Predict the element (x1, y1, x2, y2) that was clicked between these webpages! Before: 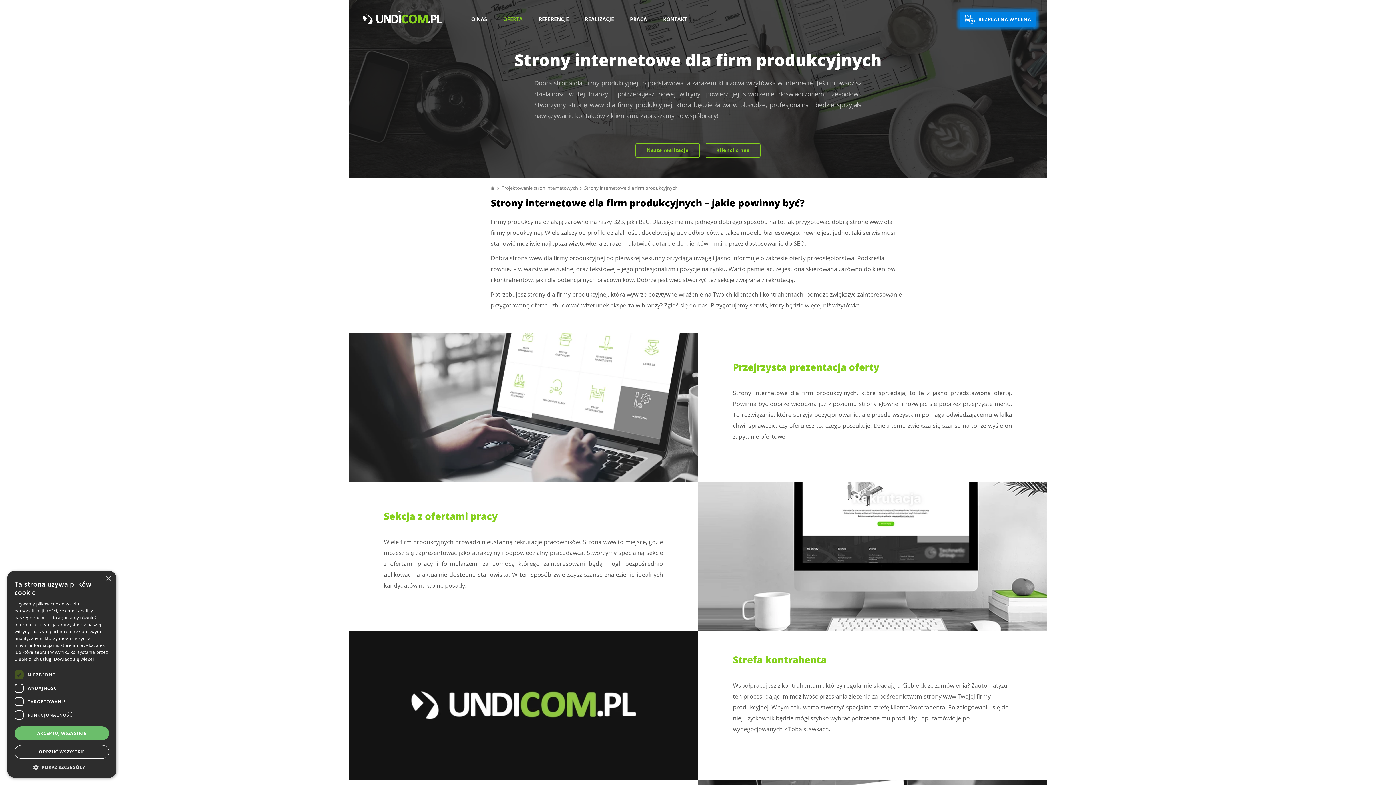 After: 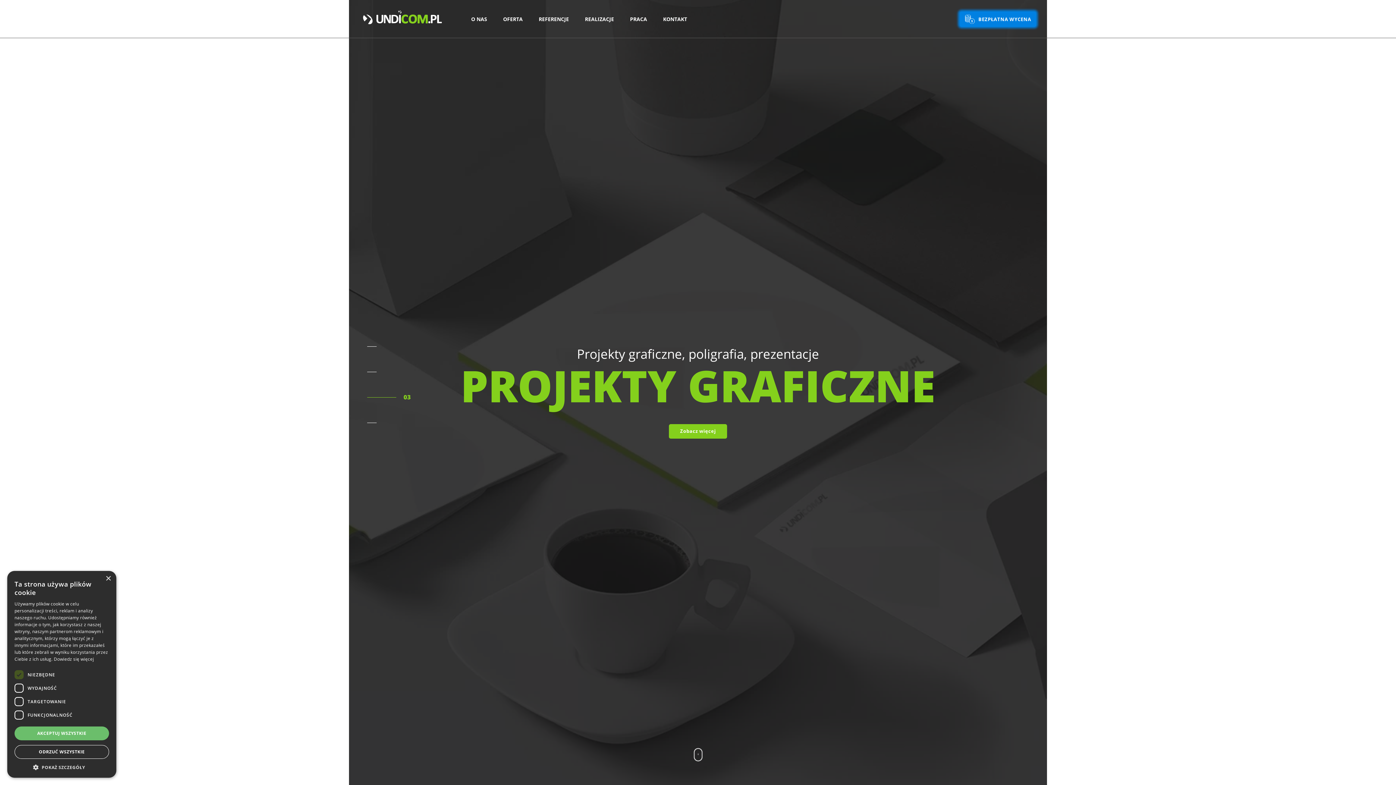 Action: label:  
Strona Główna bbox: (490, 184, 496, 191)